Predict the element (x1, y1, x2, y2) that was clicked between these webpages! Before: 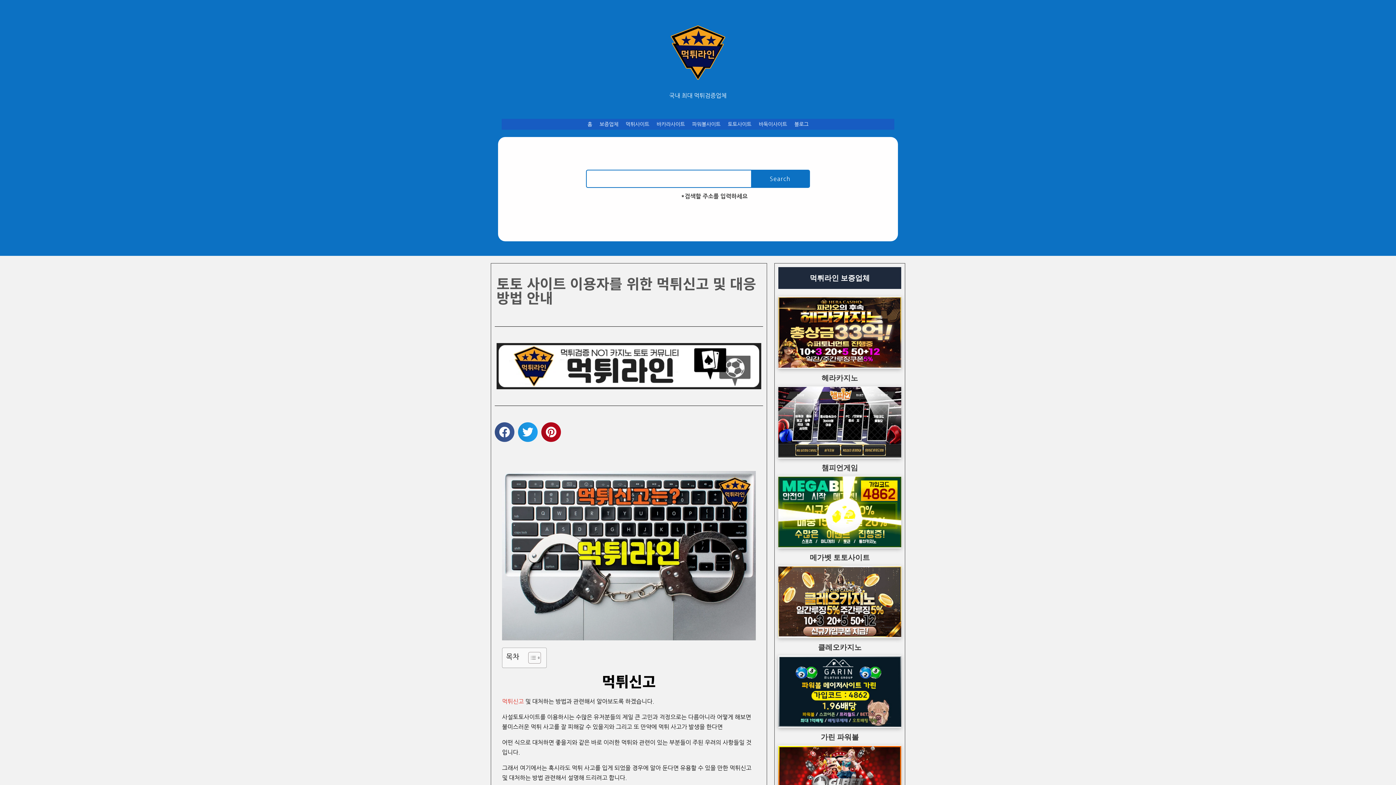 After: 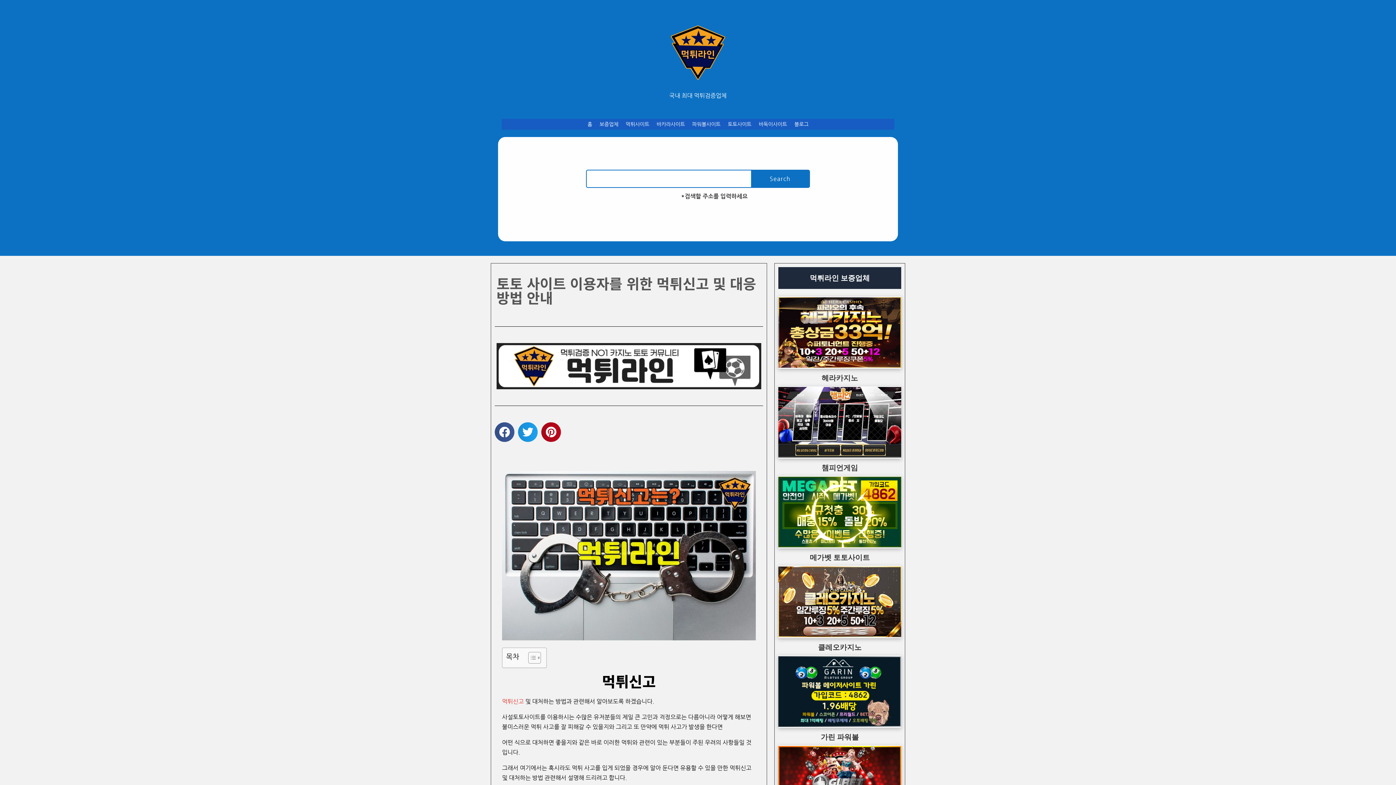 Action: label: 블로그 bbox: (790, 118, 812, 129)